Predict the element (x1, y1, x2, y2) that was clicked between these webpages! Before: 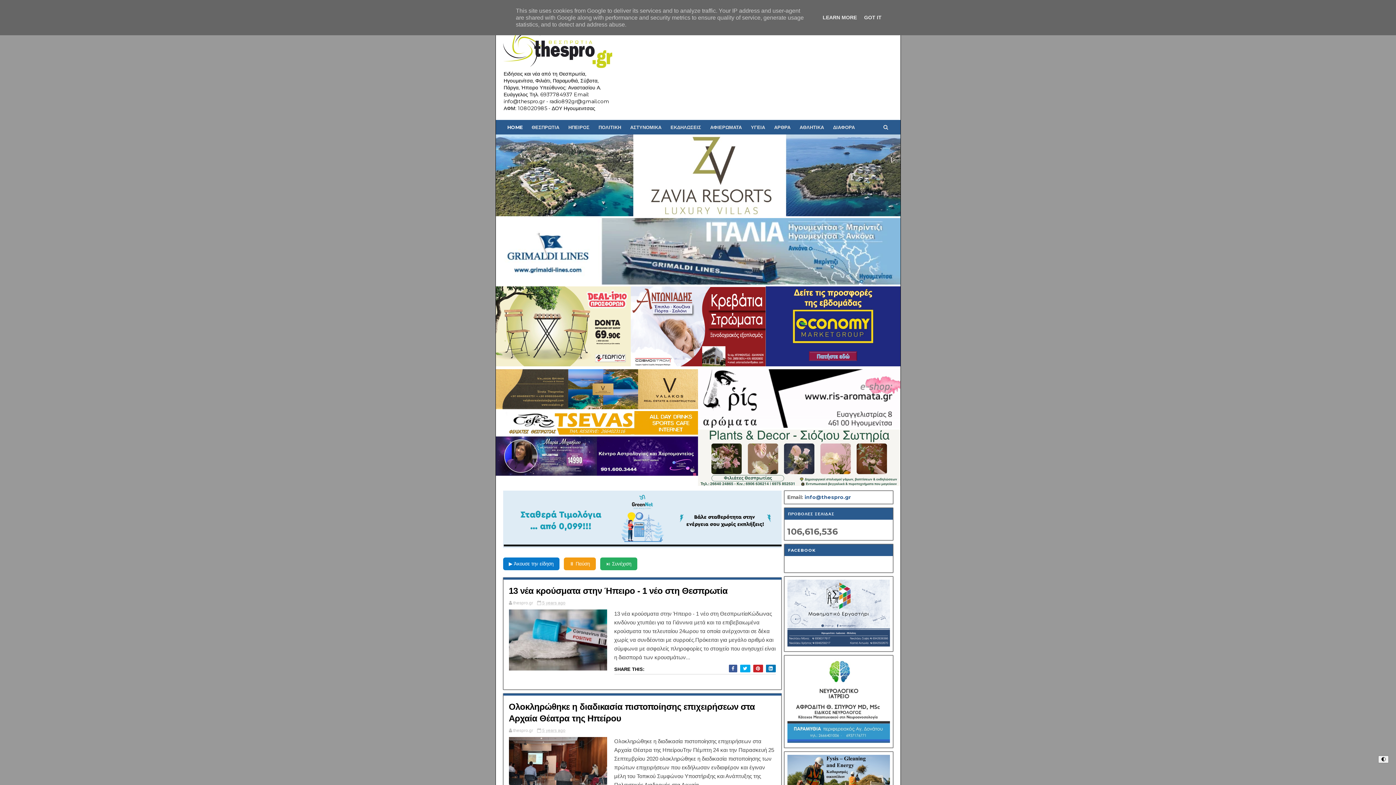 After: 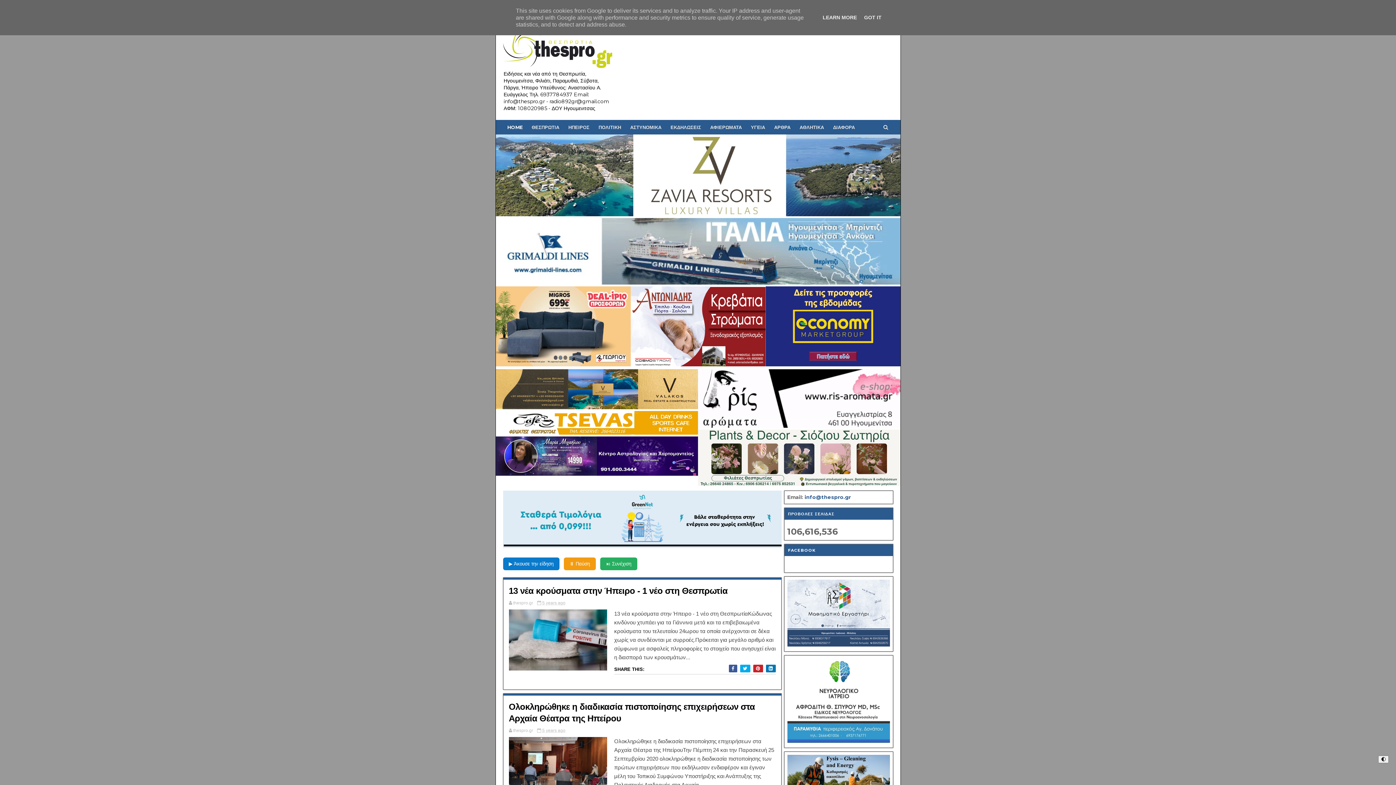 Action: bbox: (495, 429, 698, 436)